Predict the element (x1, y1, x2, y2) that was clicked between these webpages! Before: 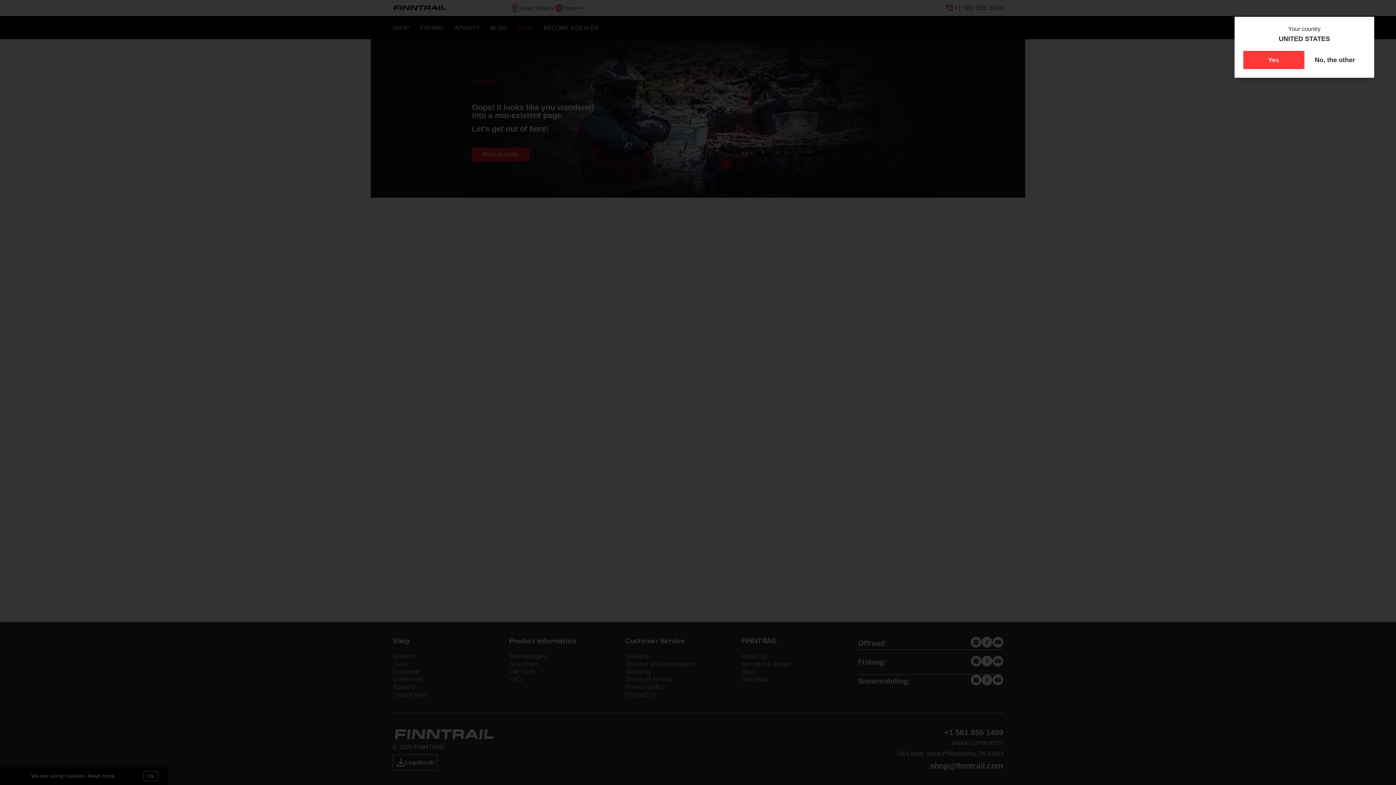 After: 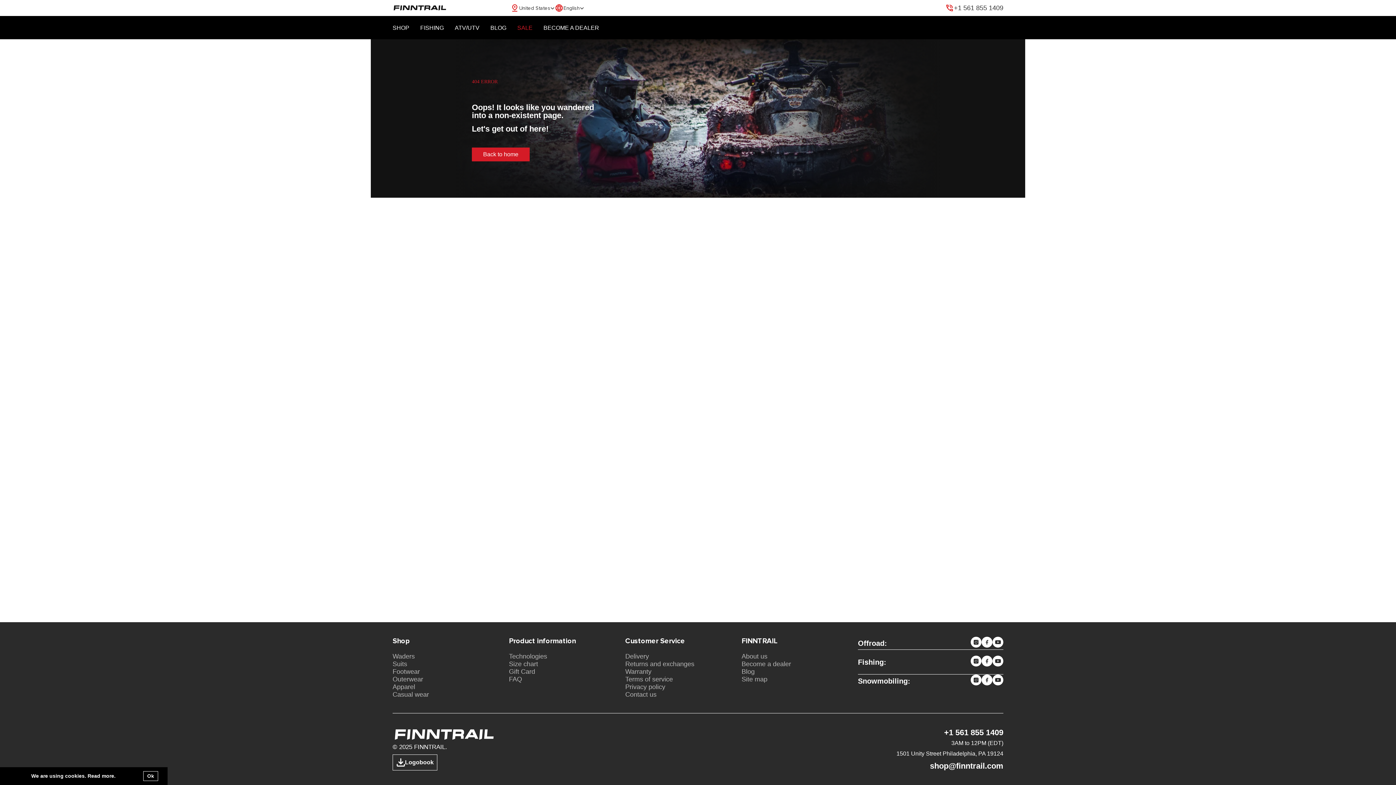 Action: bbox: (1243, 50, 1304, 69) label: Yes